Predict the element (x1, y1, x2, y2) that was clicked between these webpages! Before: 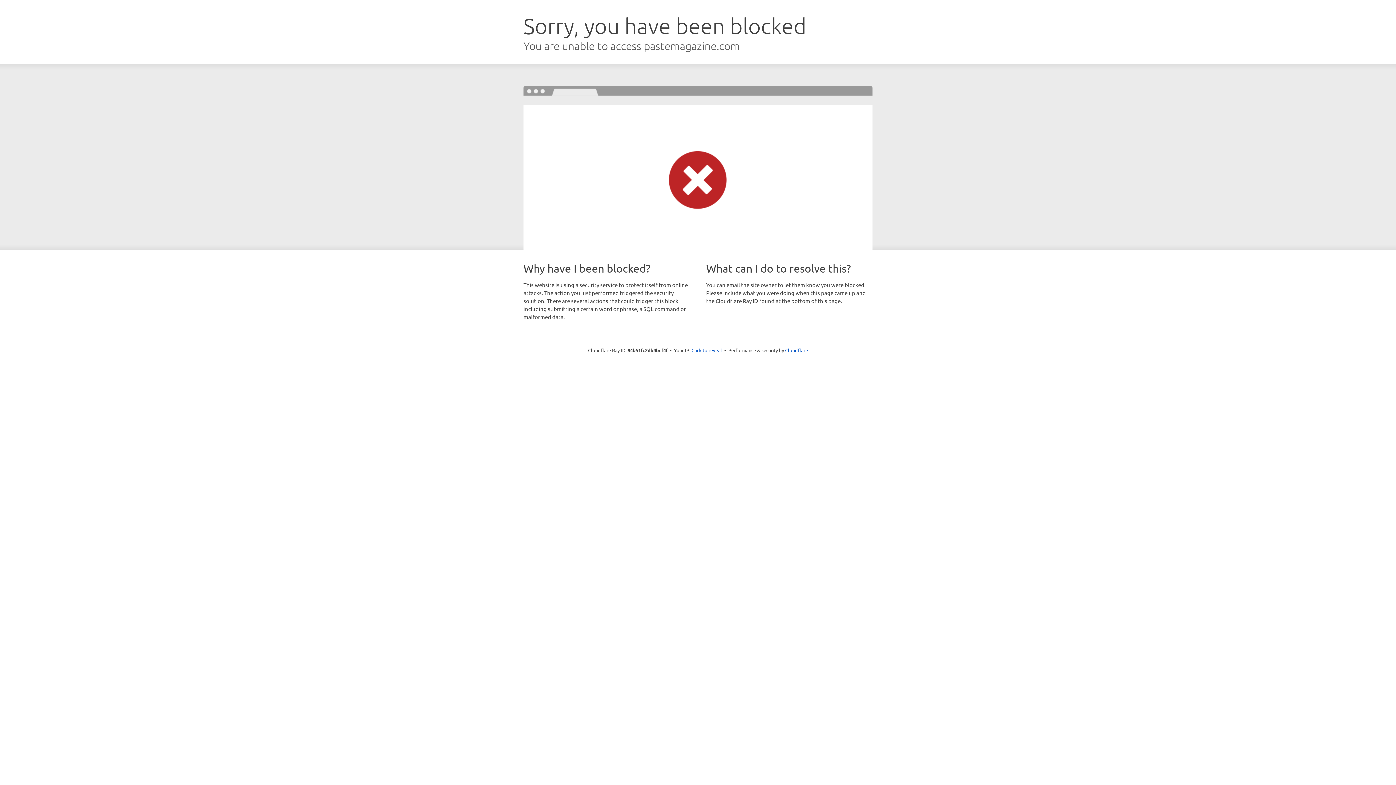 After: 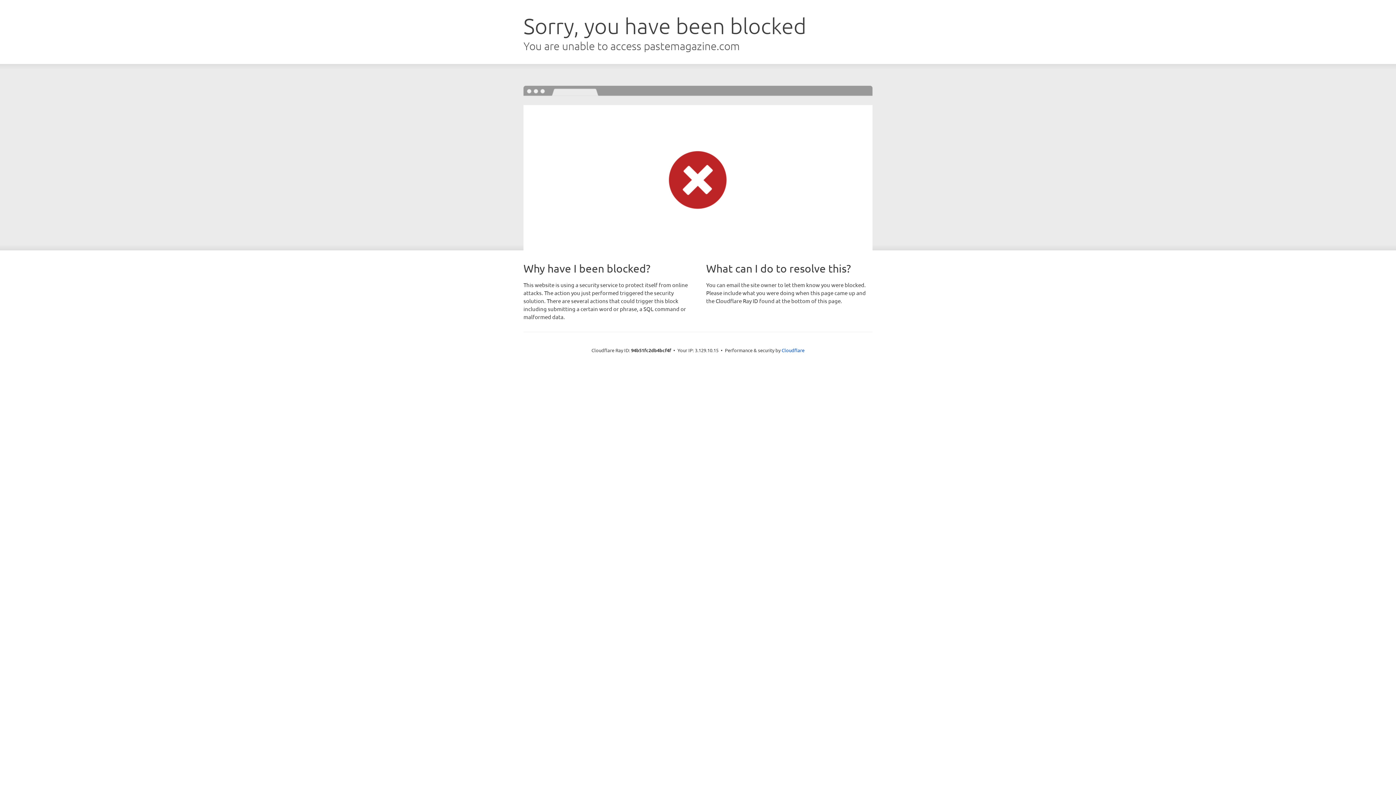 Action: bbox: (691, 346, 722, 353) label: Click to reveal